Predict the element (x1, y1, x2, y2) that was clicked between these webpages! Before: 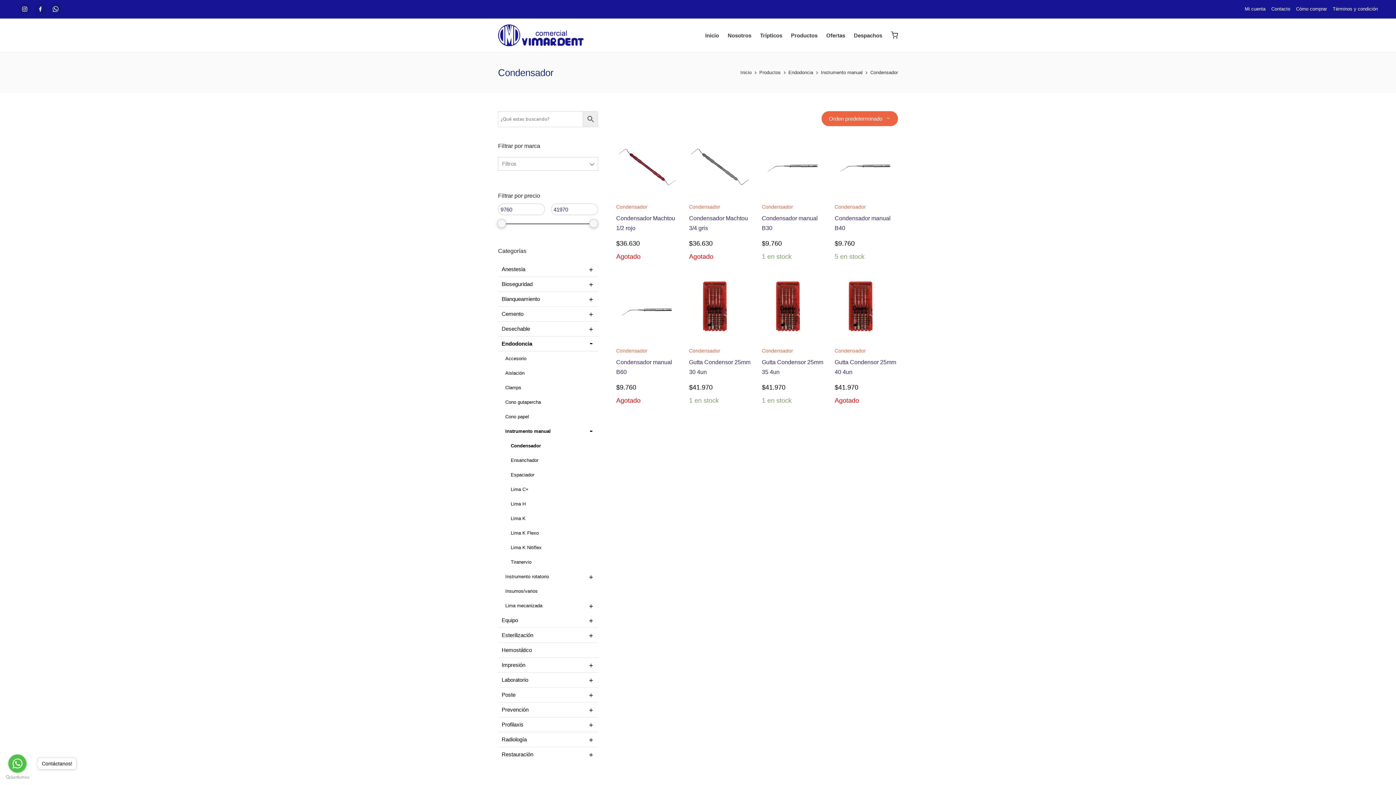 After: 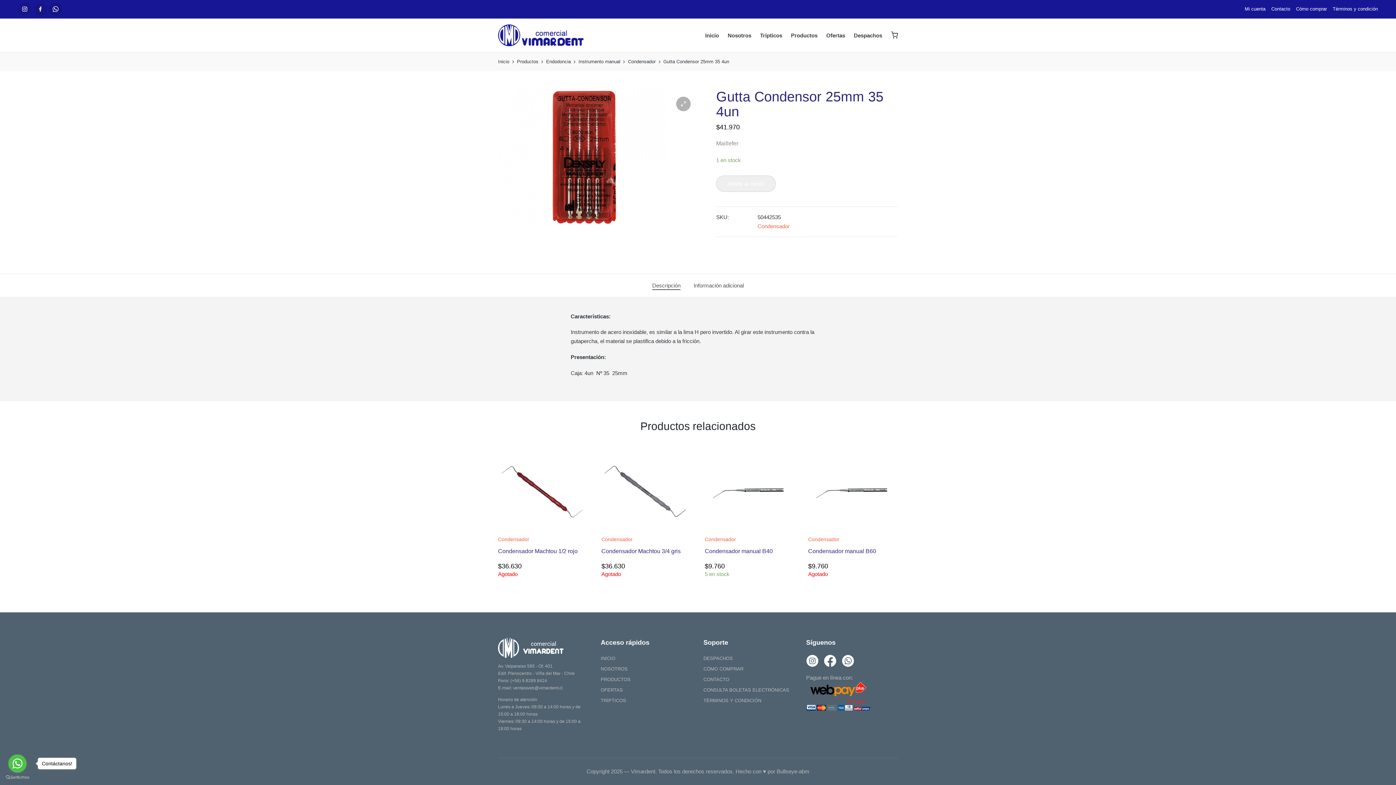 Action: label: Gutta Condensor 25mm 35 4un bbox: (762, 357, 824, 377)